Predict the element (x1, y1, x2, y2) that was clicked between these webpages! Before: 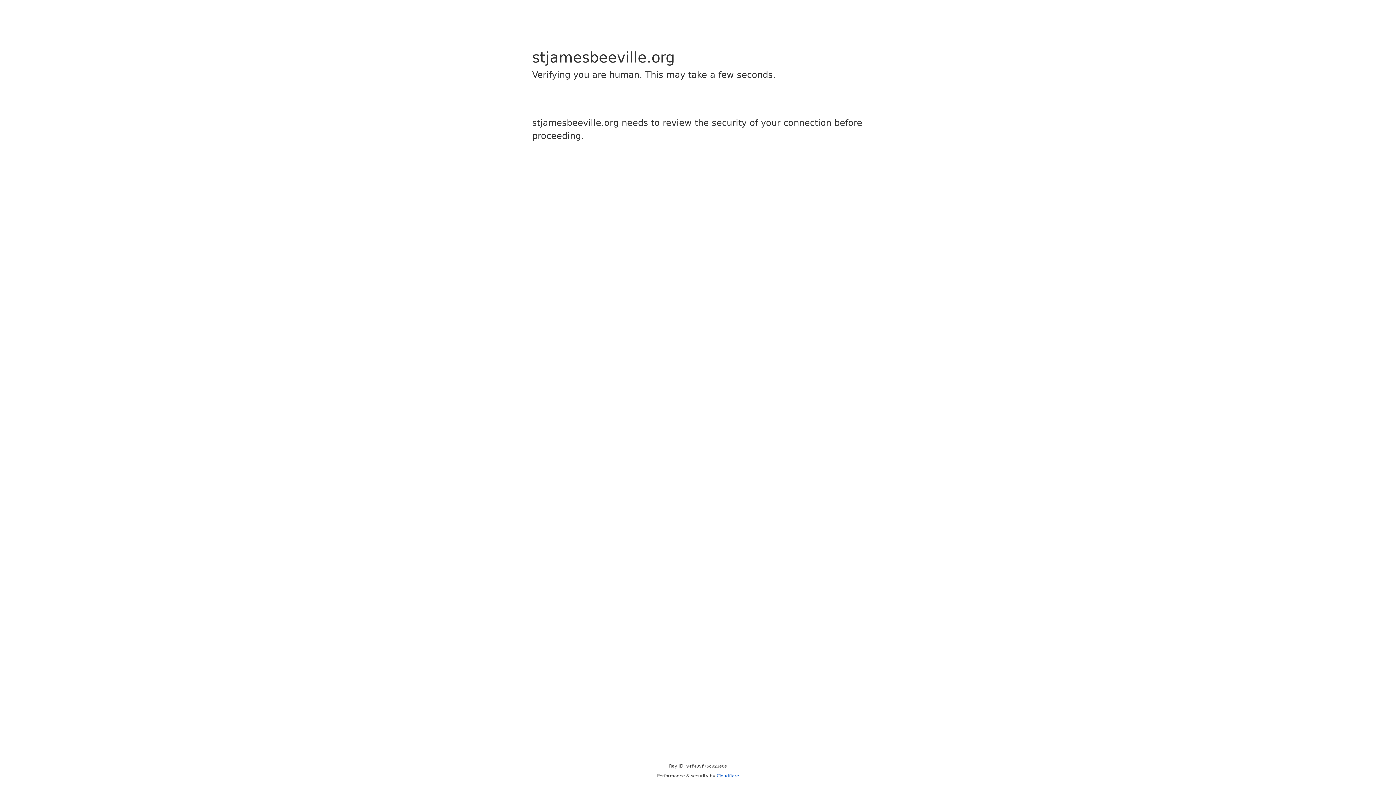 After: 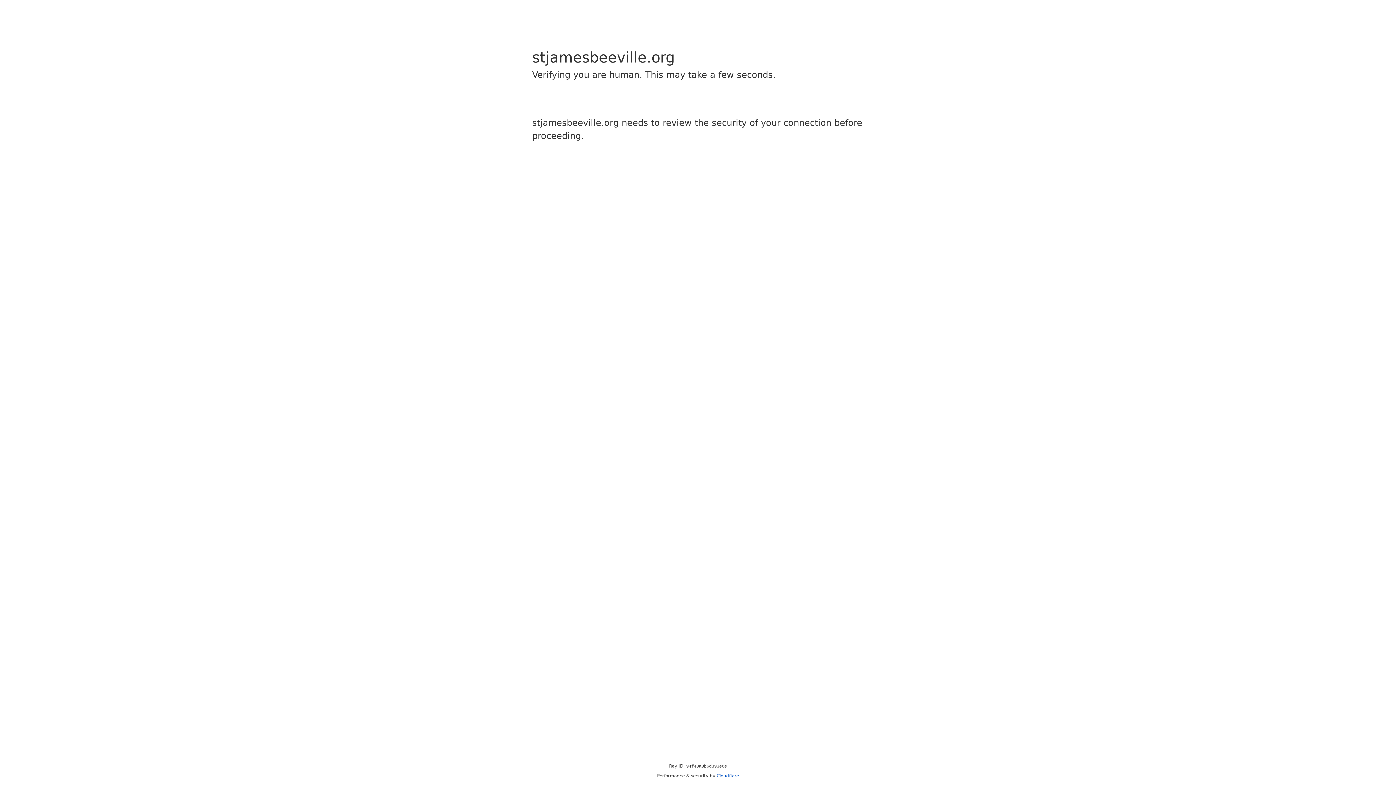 Action: bbox: (716, 773, 739, 778) label: Cloudflare